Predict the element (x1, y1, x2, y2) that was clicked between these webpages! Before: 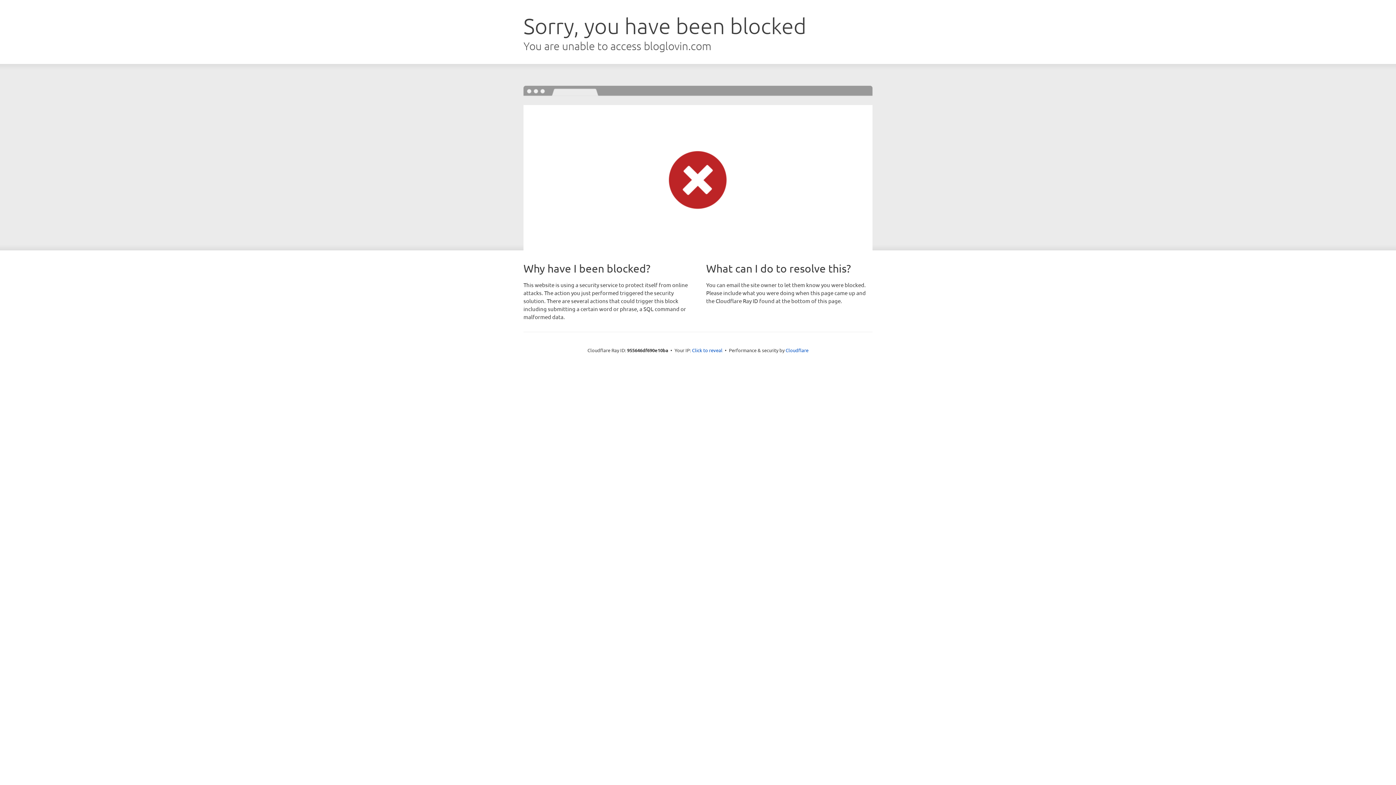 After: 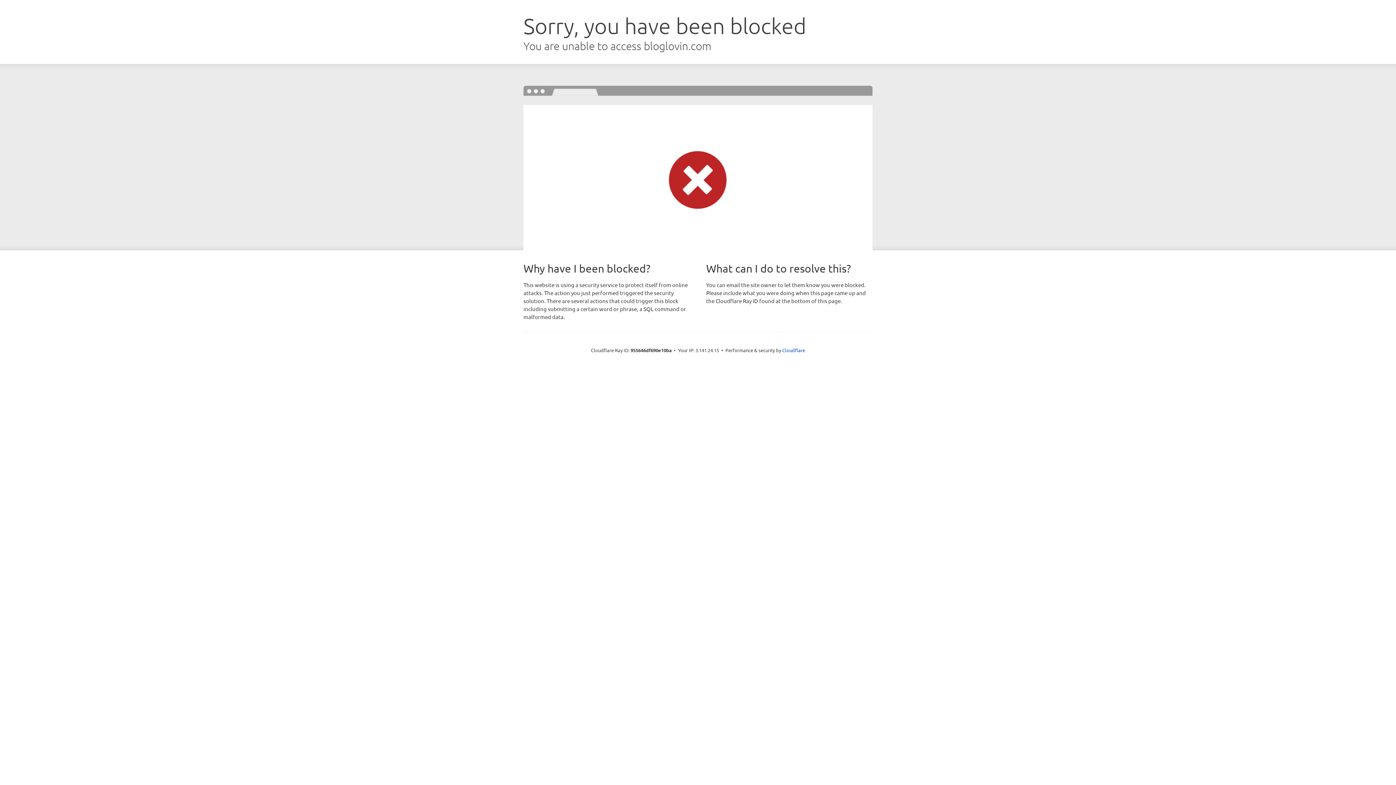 Action: label: Click to reveal bbox: (692, 346, 722, 353)